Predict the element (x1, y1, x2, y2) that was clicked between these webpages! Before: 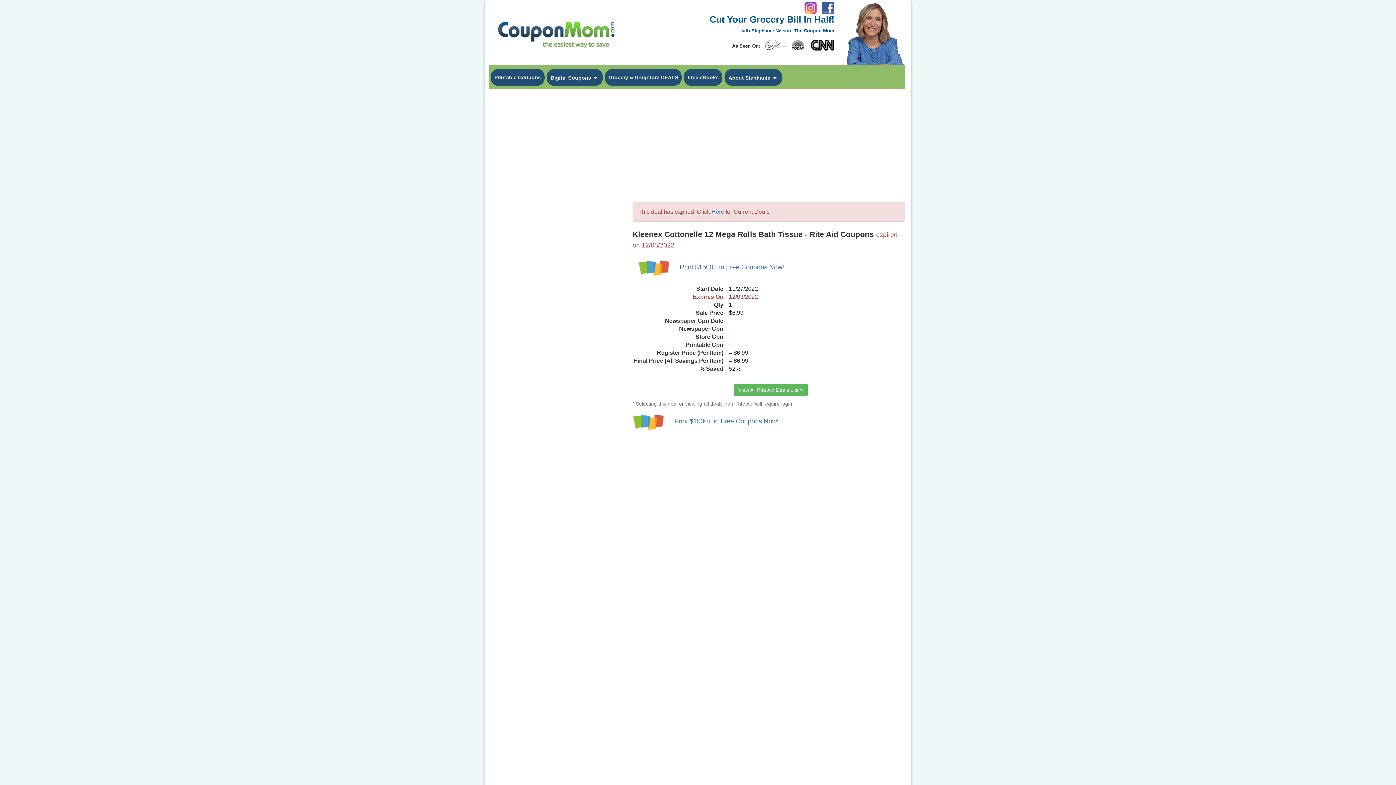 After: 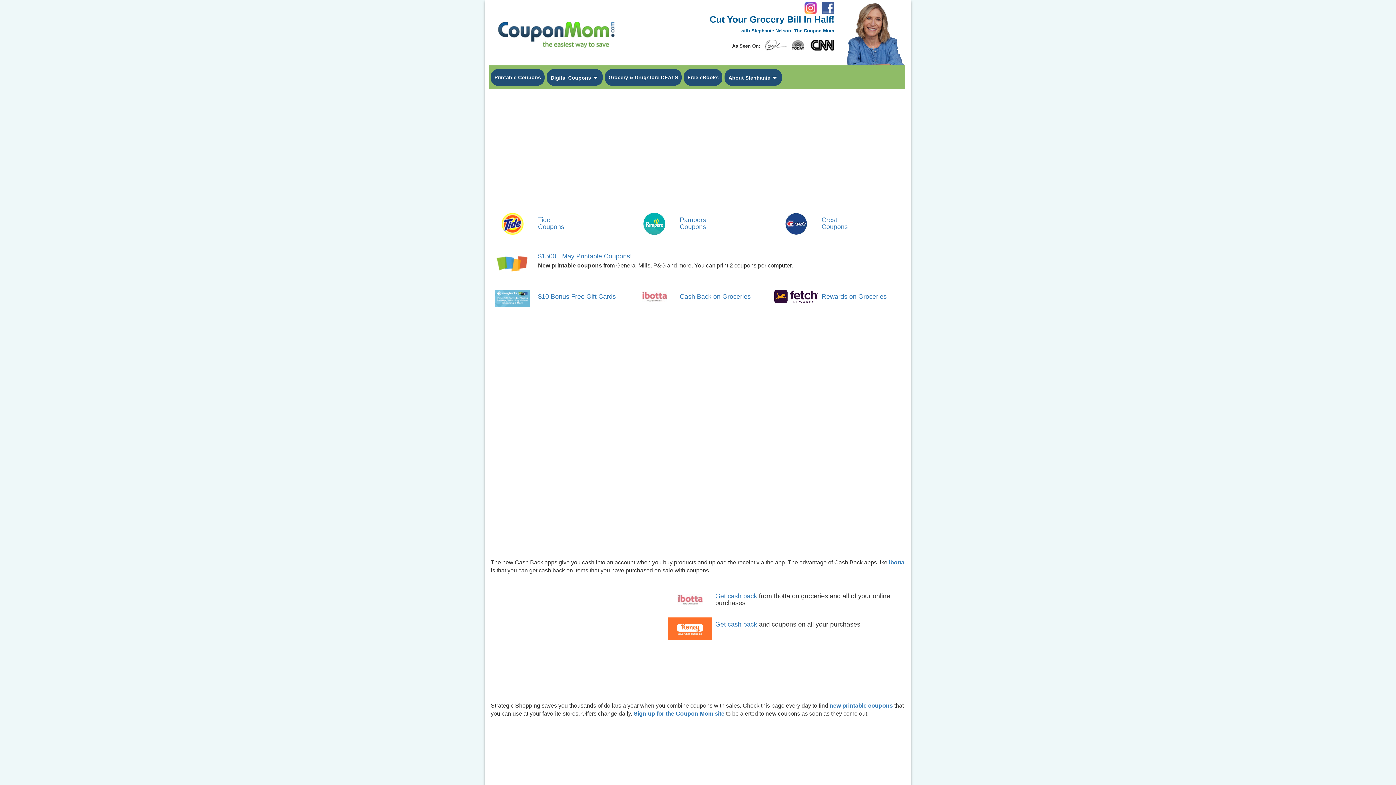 Action: label: Print $1500+ in Free Coupons Now! bbox: (674, 417, 778, 425)